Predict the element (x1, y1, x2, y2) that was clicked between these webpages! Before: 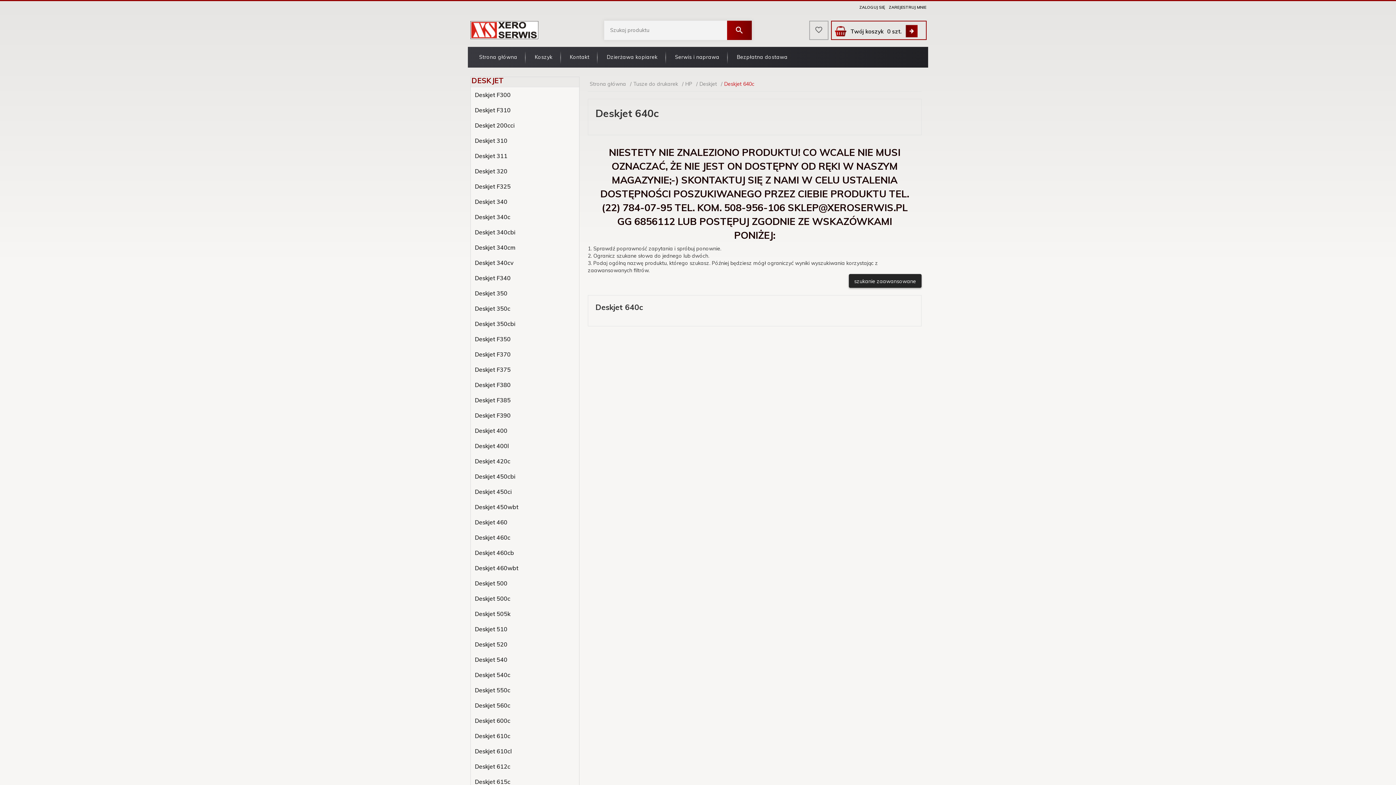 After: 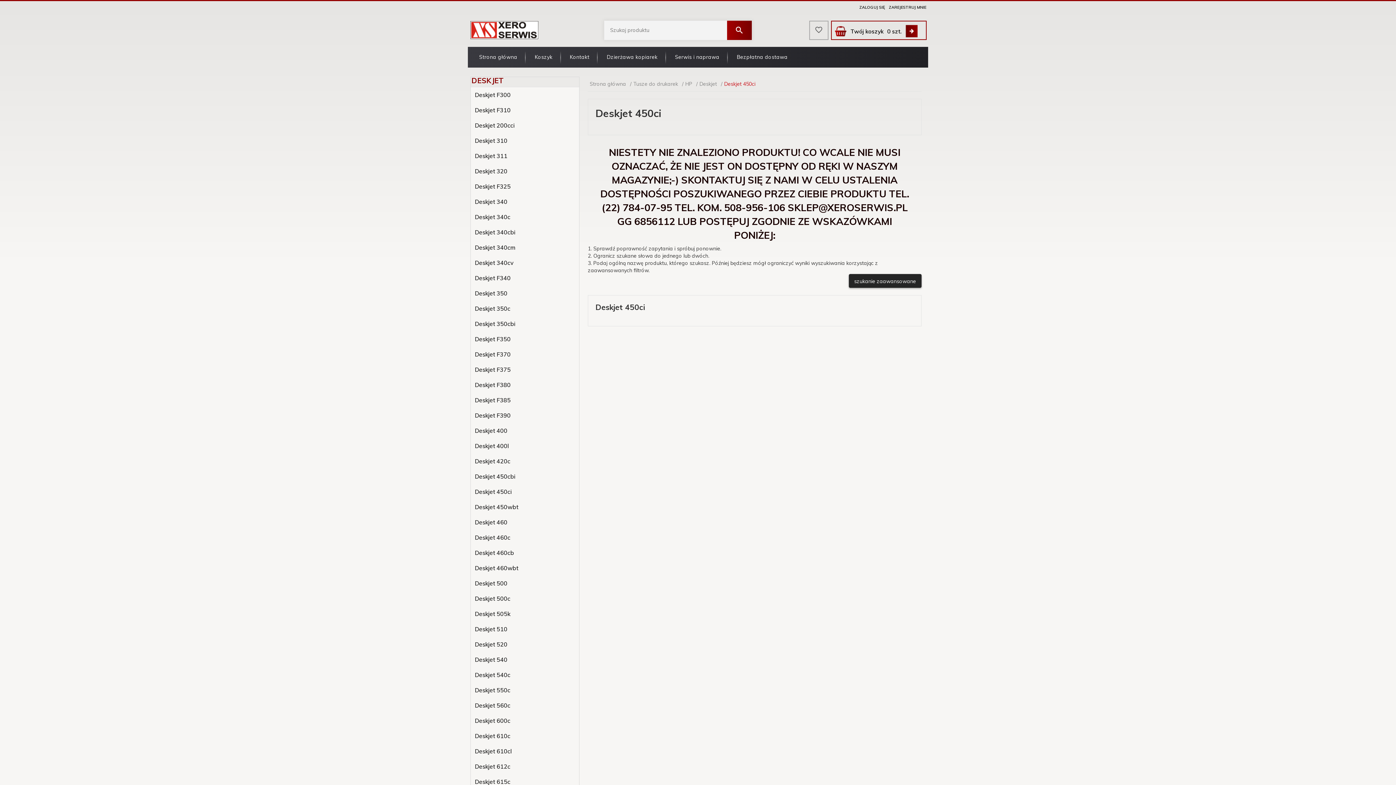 Action: label: Deskjet 450ci bbox: (470, 484, 579, 499)